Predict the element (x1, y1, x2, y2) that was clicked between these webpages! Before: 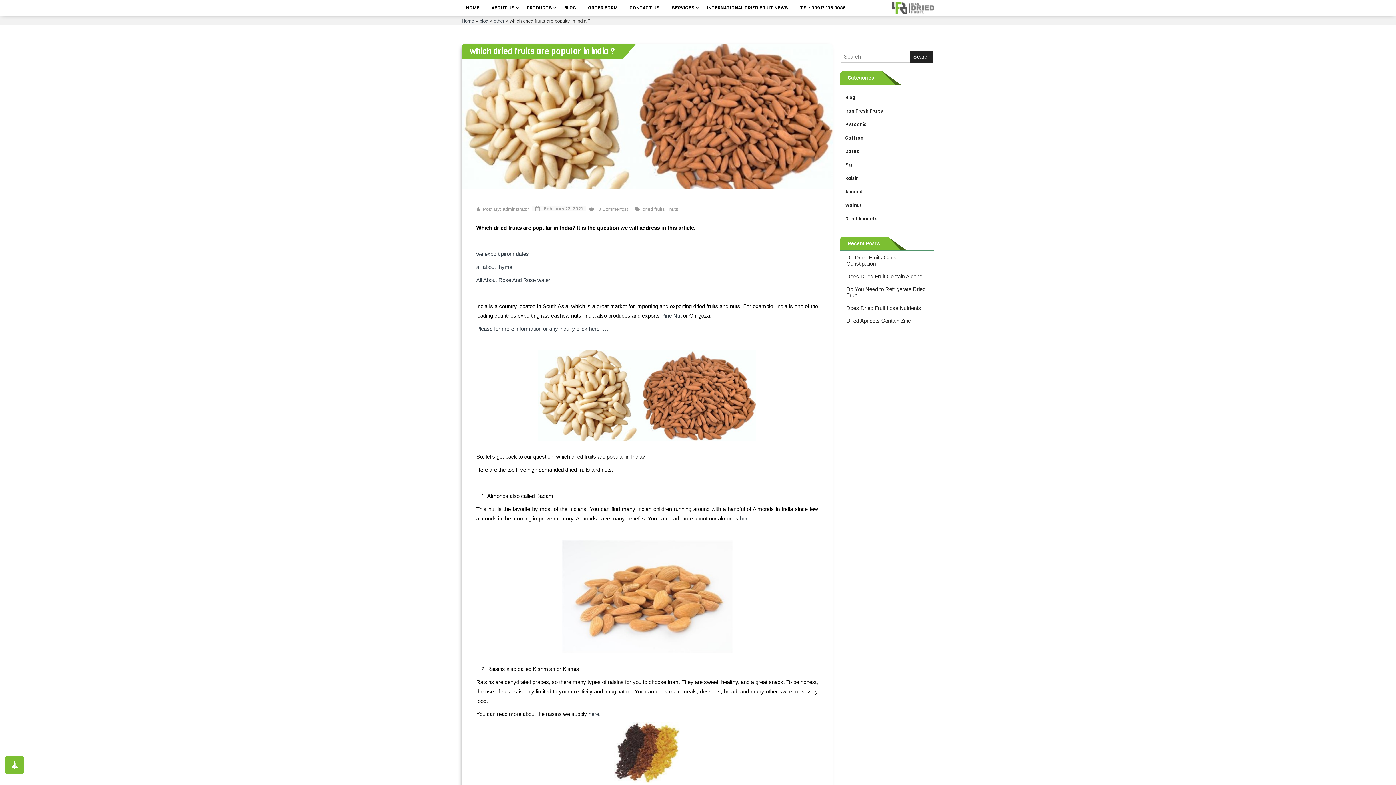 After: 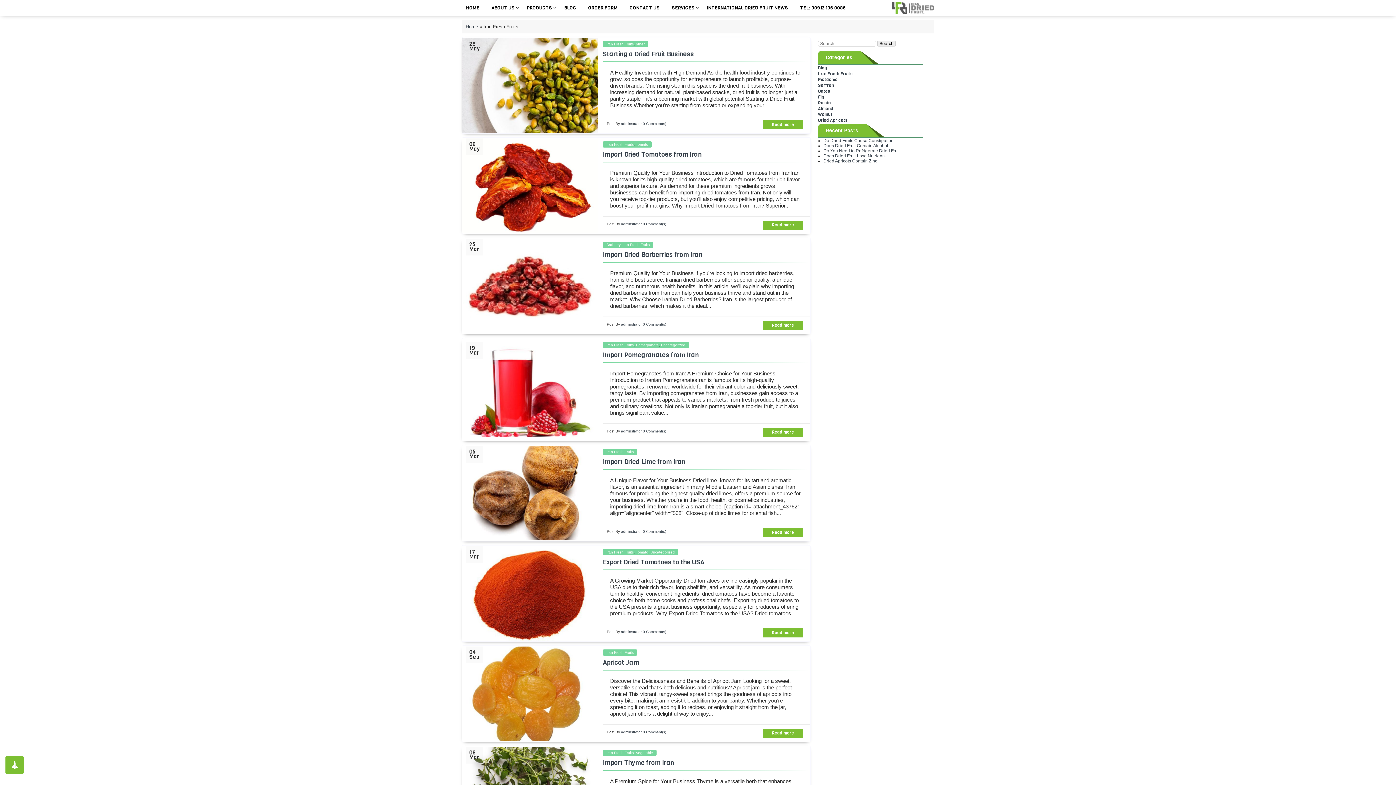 Action: label: Iran Fresh Fruits bbox: (845, 104, 929, 117)